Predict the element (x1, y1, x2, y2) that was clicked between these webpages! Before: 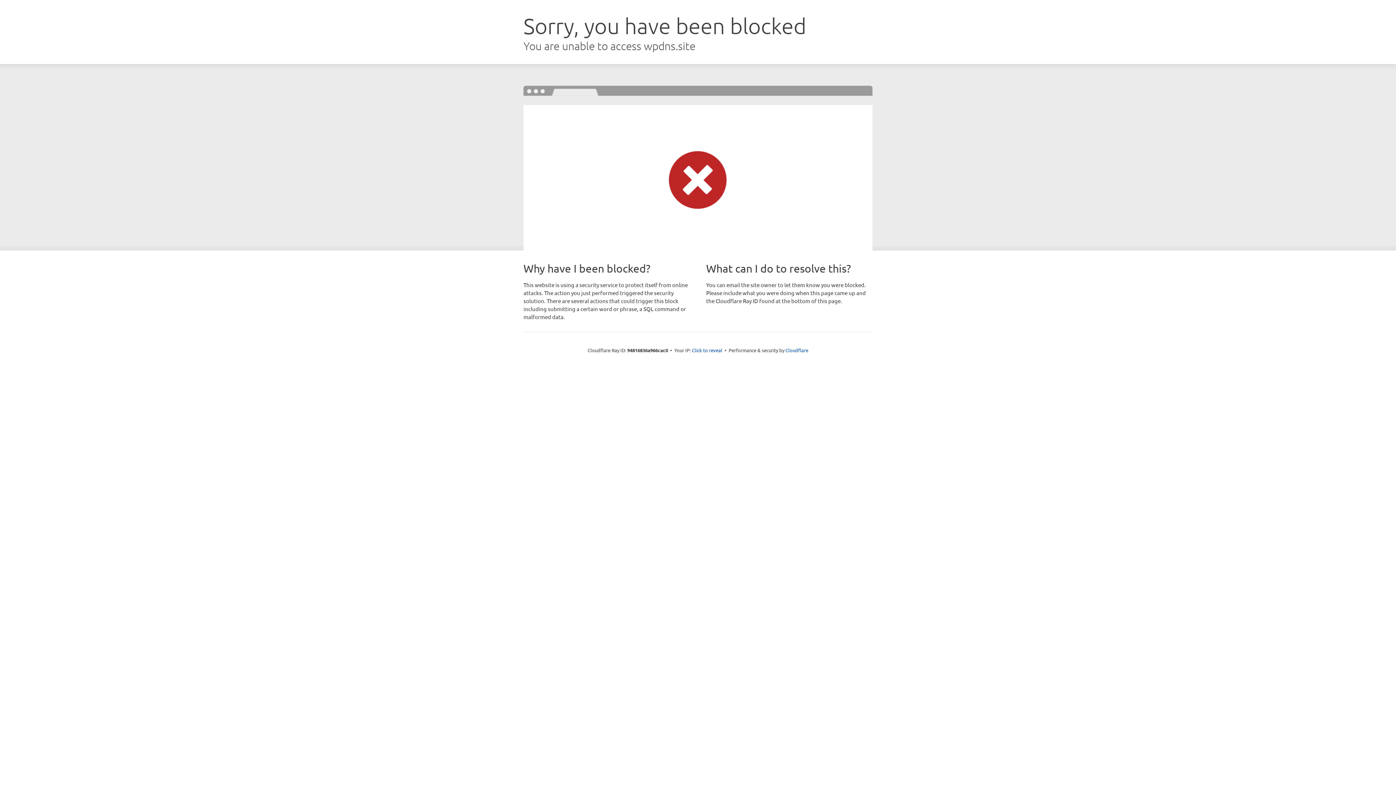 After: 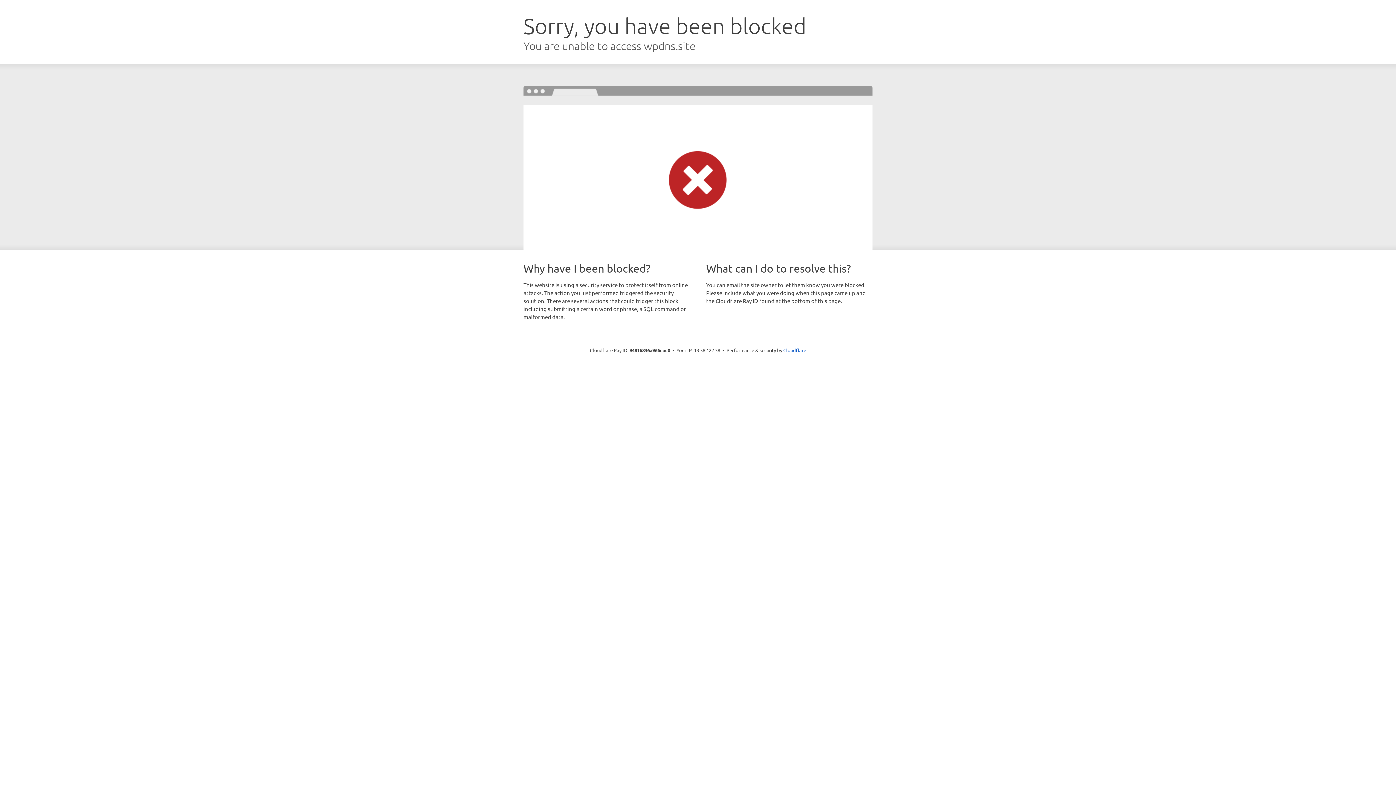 Action: bbox: (692, 346, 722, 353) label: Click to reveal